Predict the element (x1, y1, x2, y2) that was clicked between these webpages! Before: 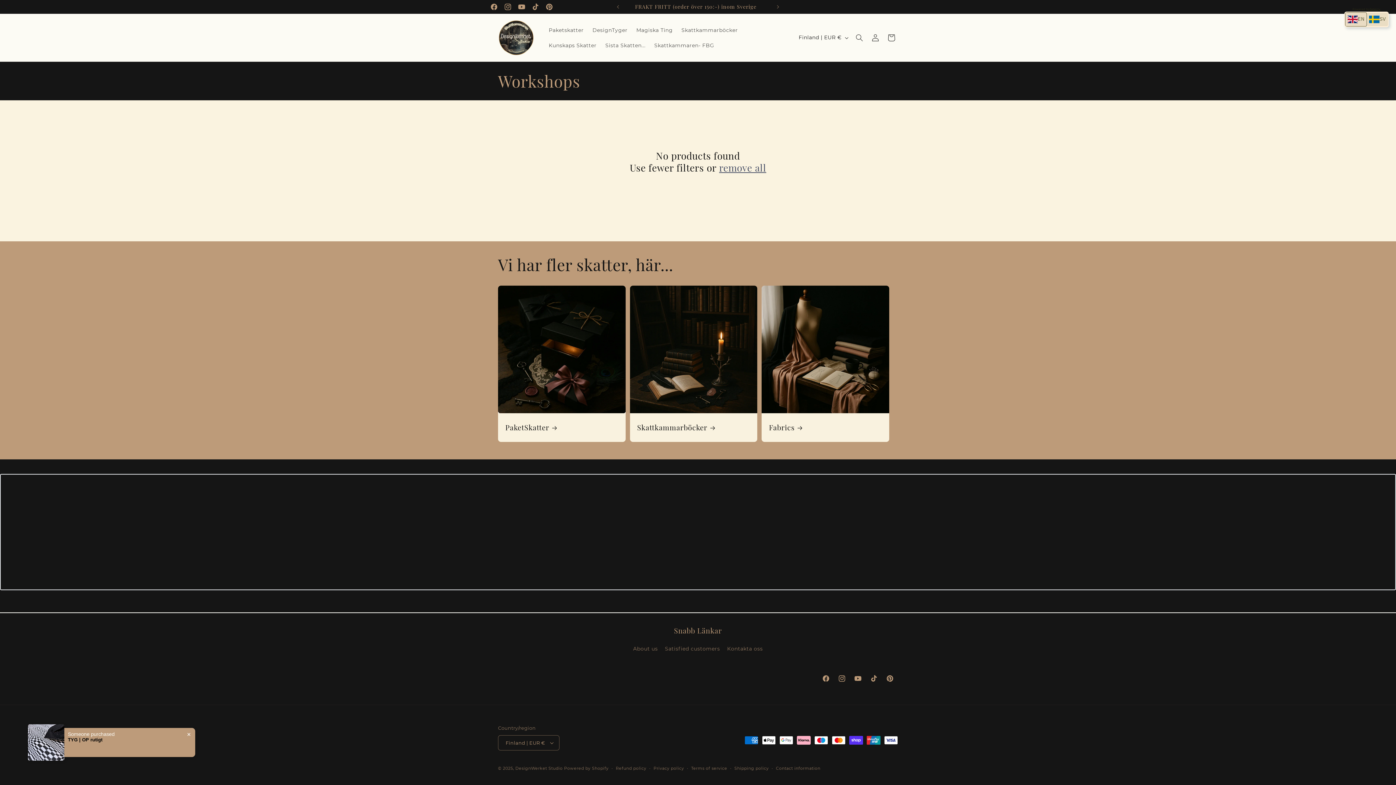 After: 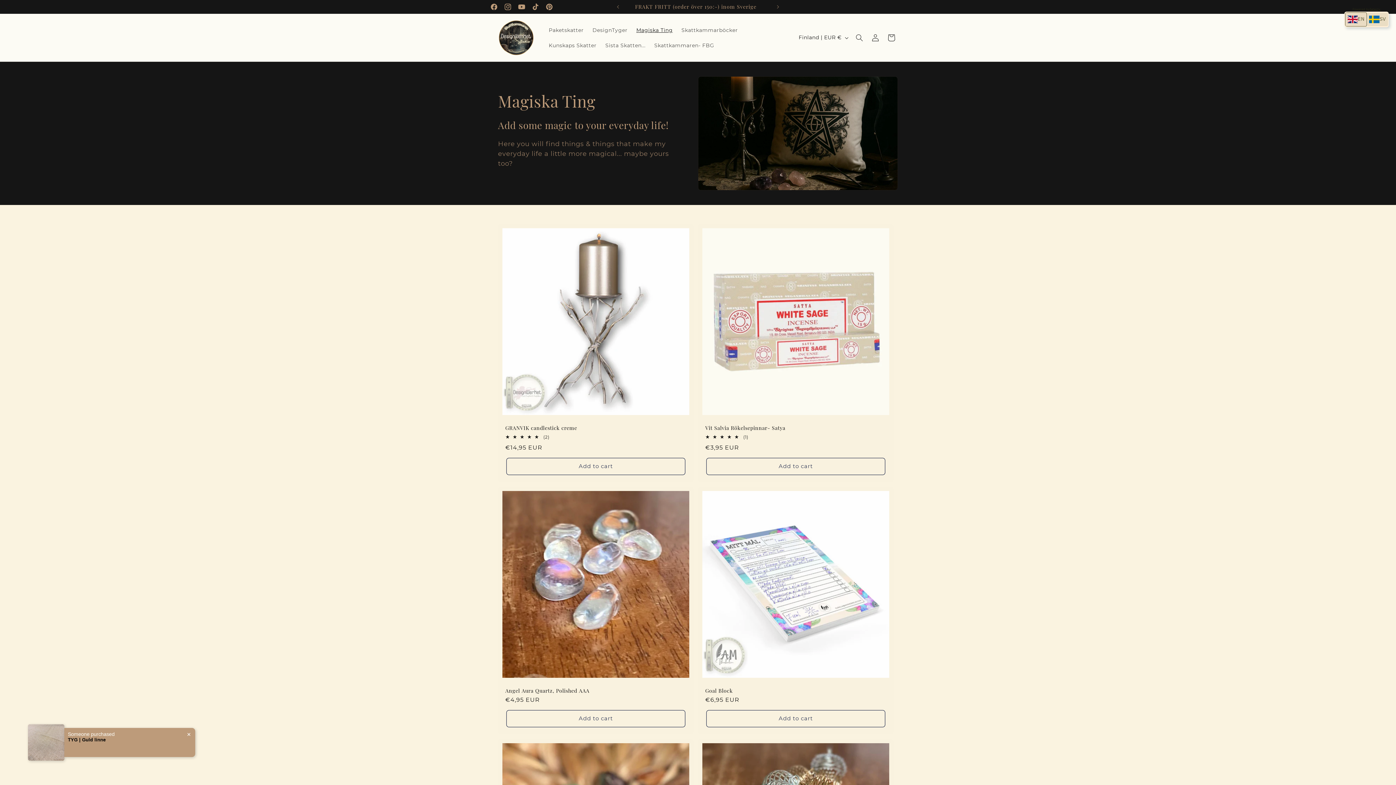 Action: label: Magiska Ting bbox: (632, 22, 677, 37)